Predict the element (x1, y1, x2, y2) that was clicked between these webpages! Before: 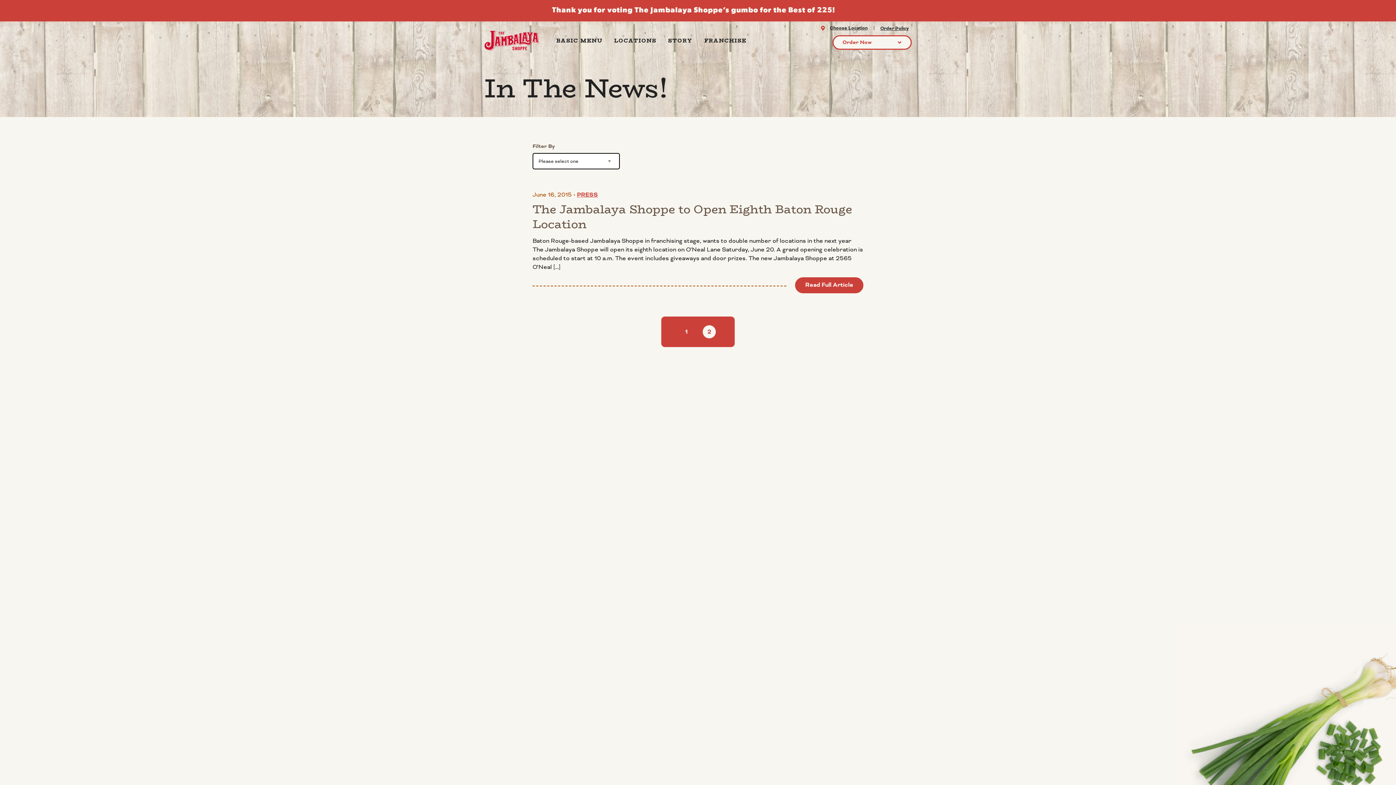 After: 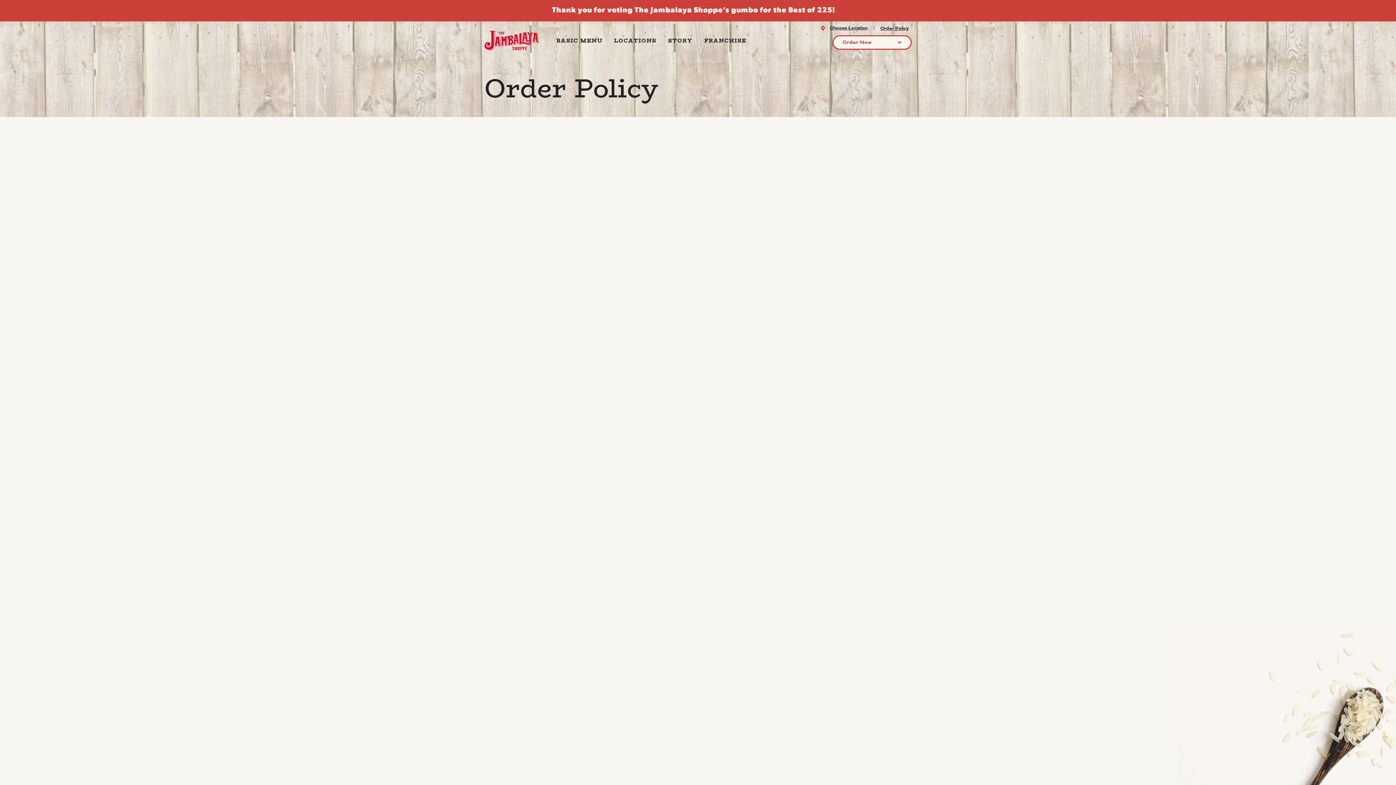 Action: label: Order Policy bbox: (880, 25, 908, 30)